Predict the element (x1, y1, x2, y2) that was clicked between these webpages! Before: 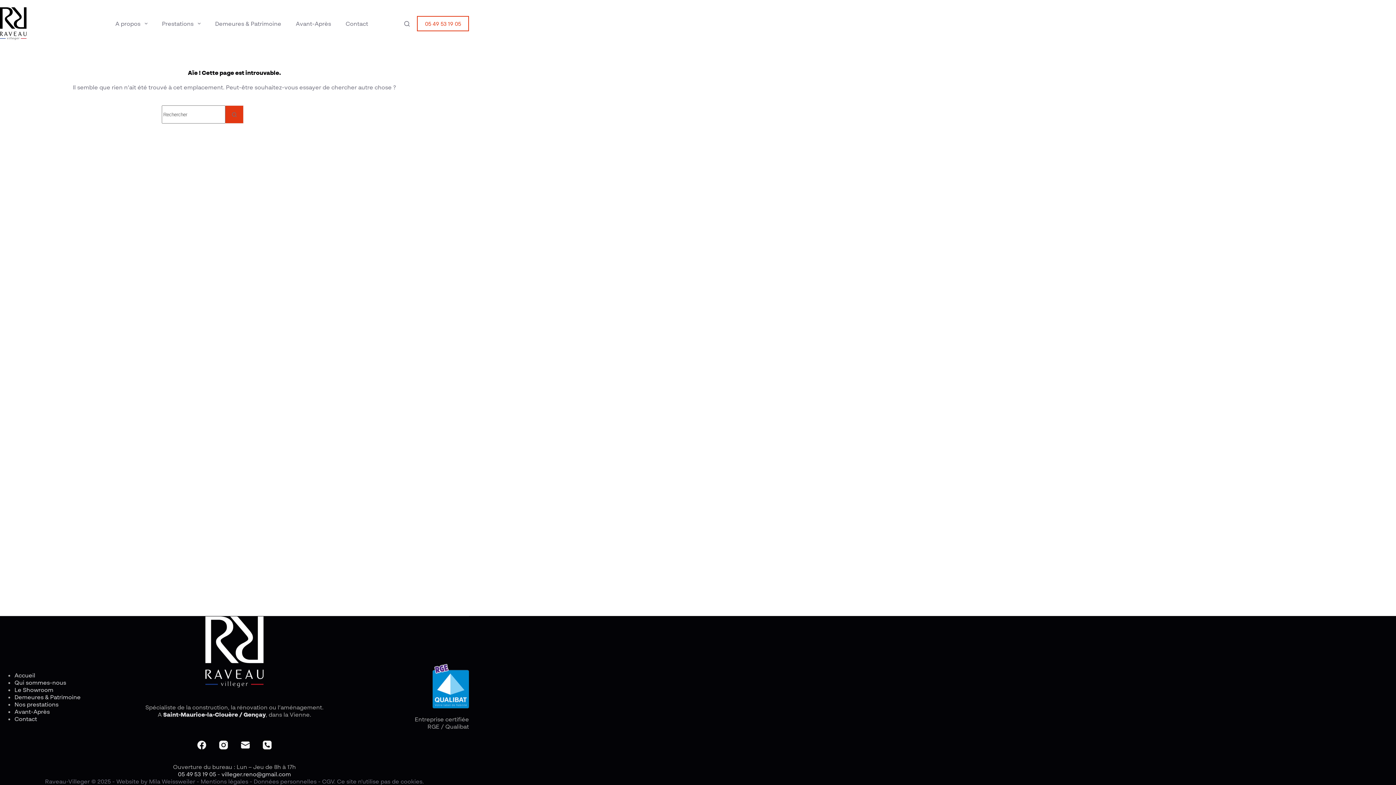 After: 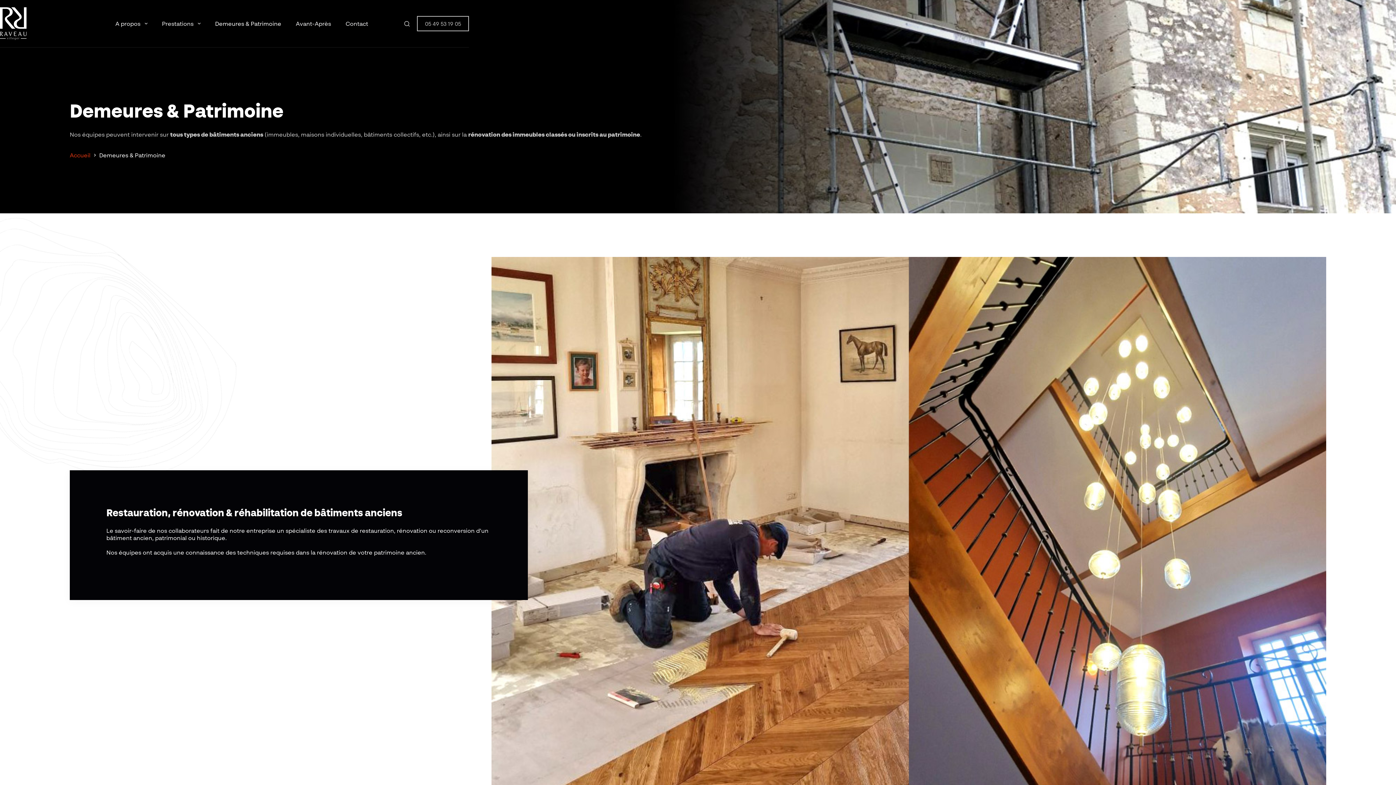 Action: bbox: (207, 0, 288, 47) label: Demeures & Patrimoine